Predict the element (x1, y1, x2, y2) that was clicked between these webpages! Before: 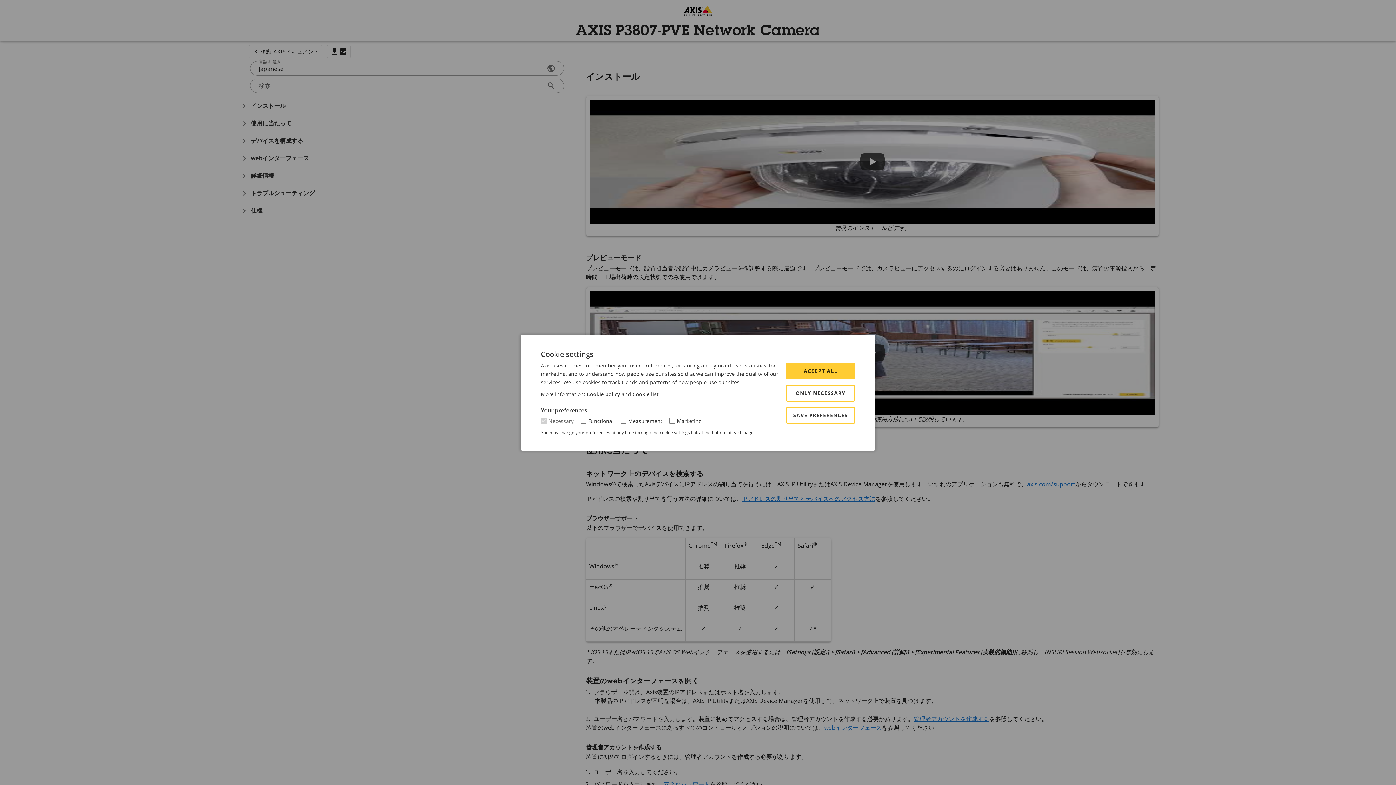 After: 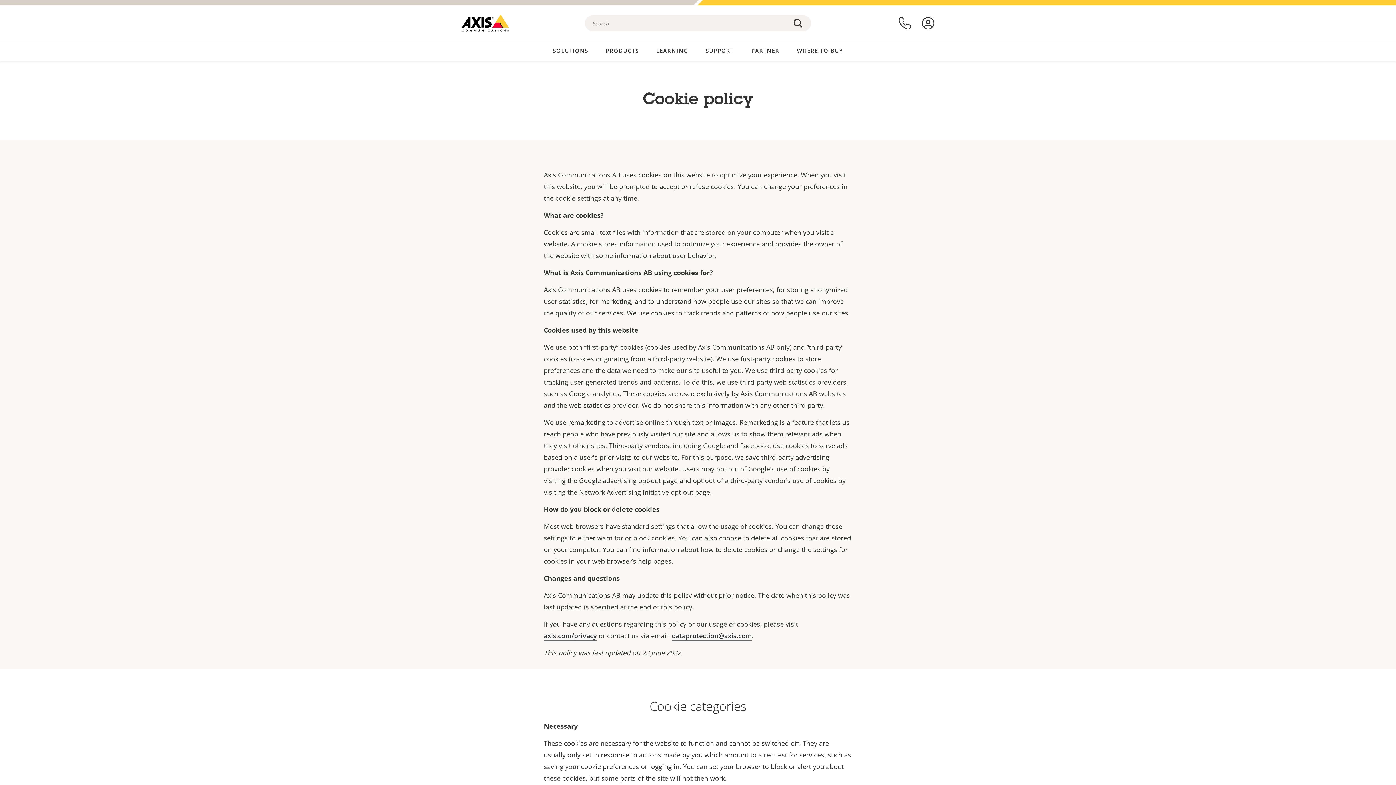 Action: bbox: (586, 390, 620, 398) label: Cookie policy